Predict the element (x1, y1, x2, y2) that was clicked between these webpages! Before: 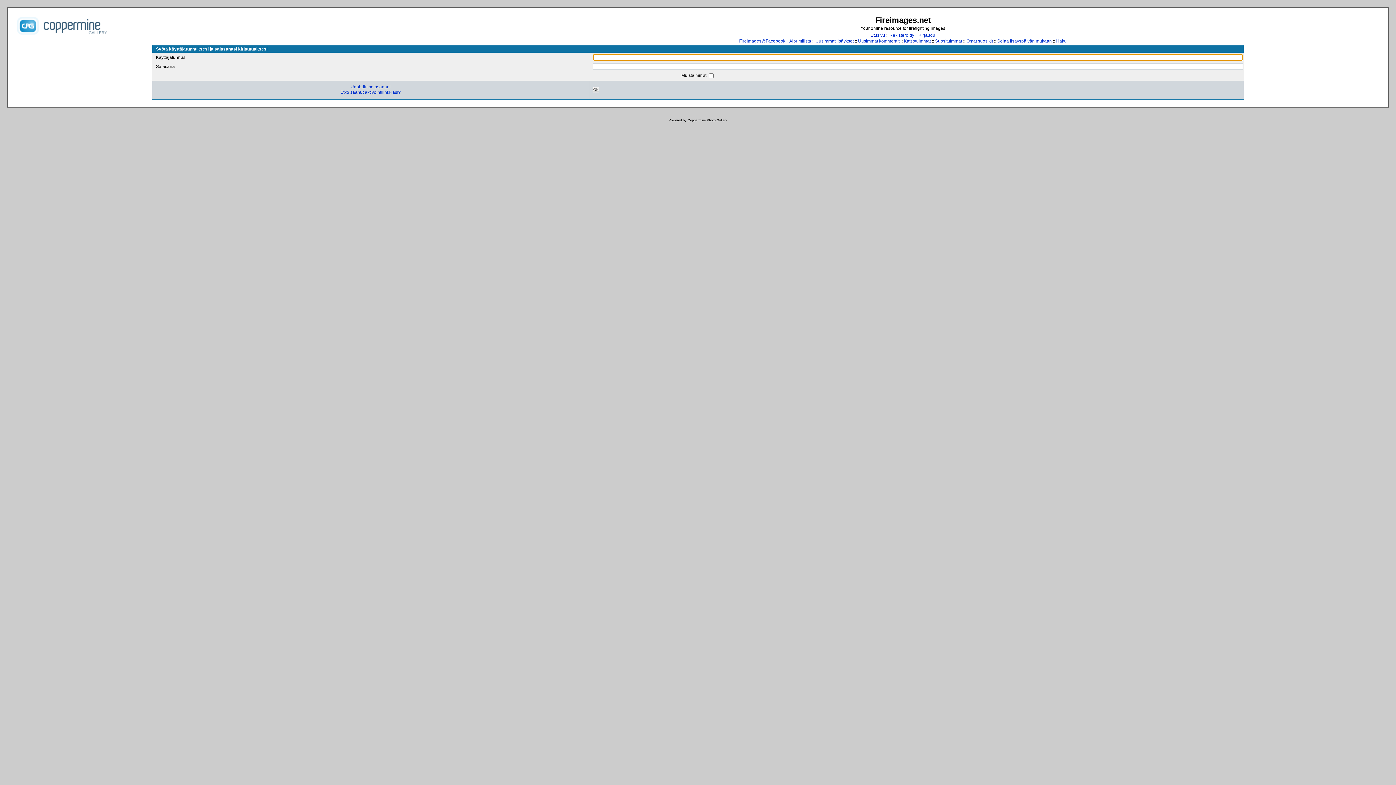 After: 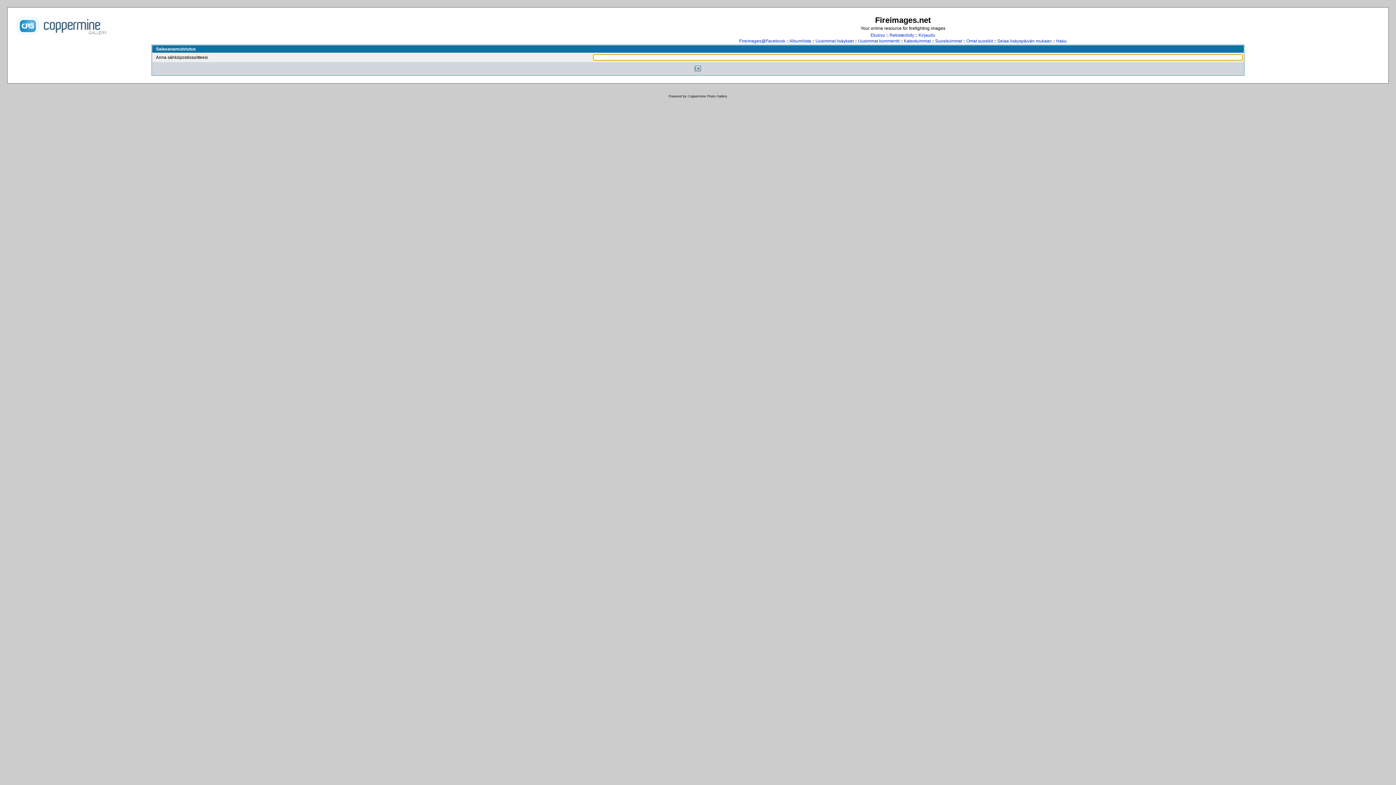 Action: bbox: (350, 84, 390, 89) label: Unohdin salasanani